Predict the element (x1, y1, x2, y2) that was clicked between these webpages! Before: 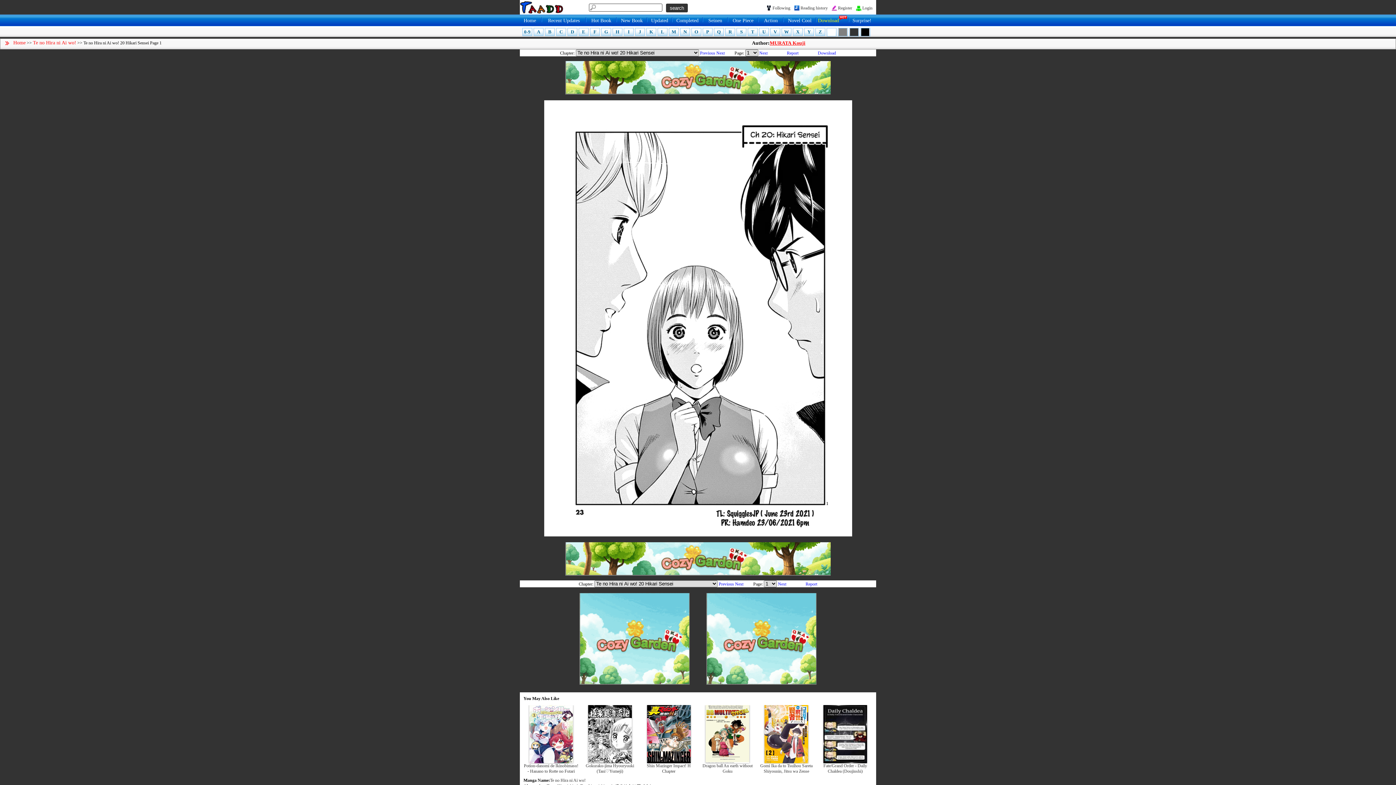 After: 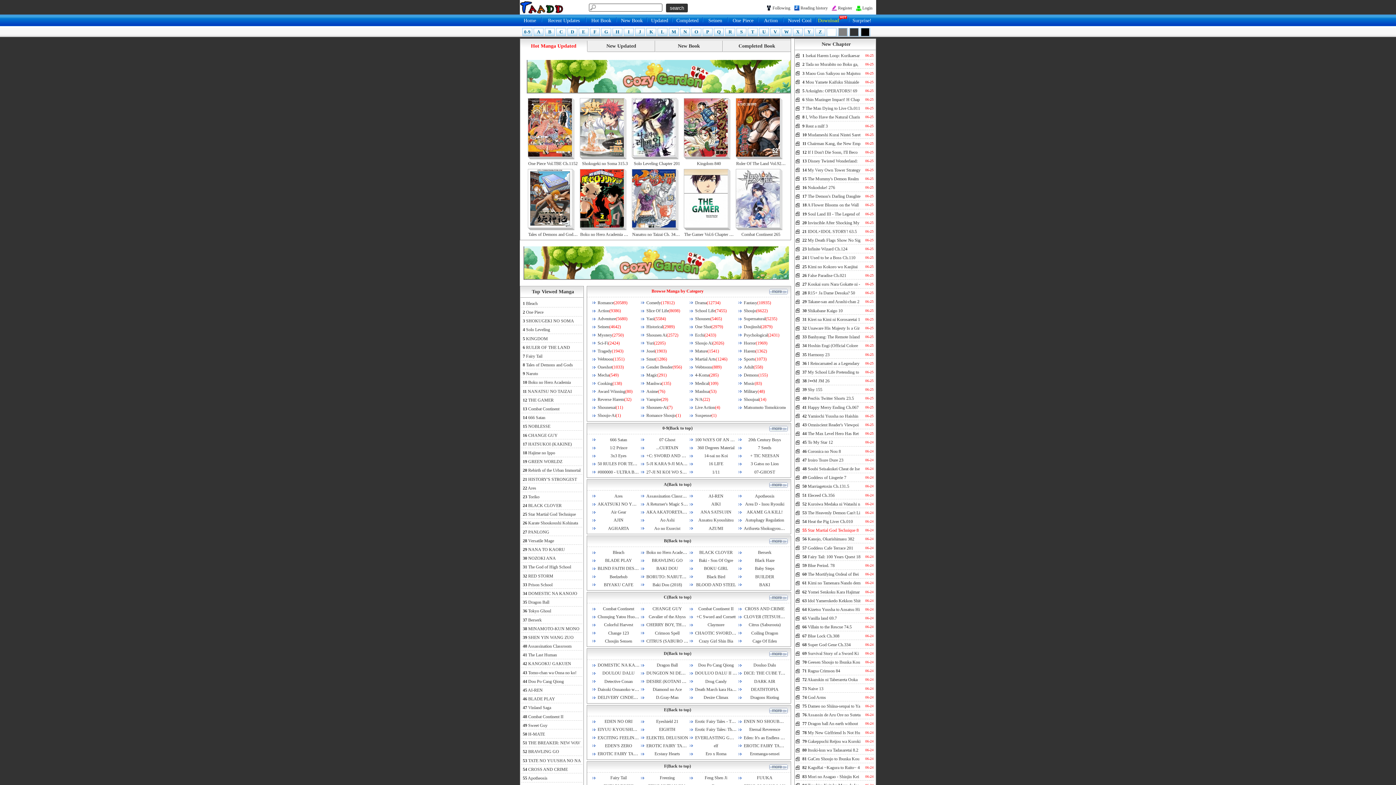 Action: label: Home bbox: (520, 15, 540, 25)